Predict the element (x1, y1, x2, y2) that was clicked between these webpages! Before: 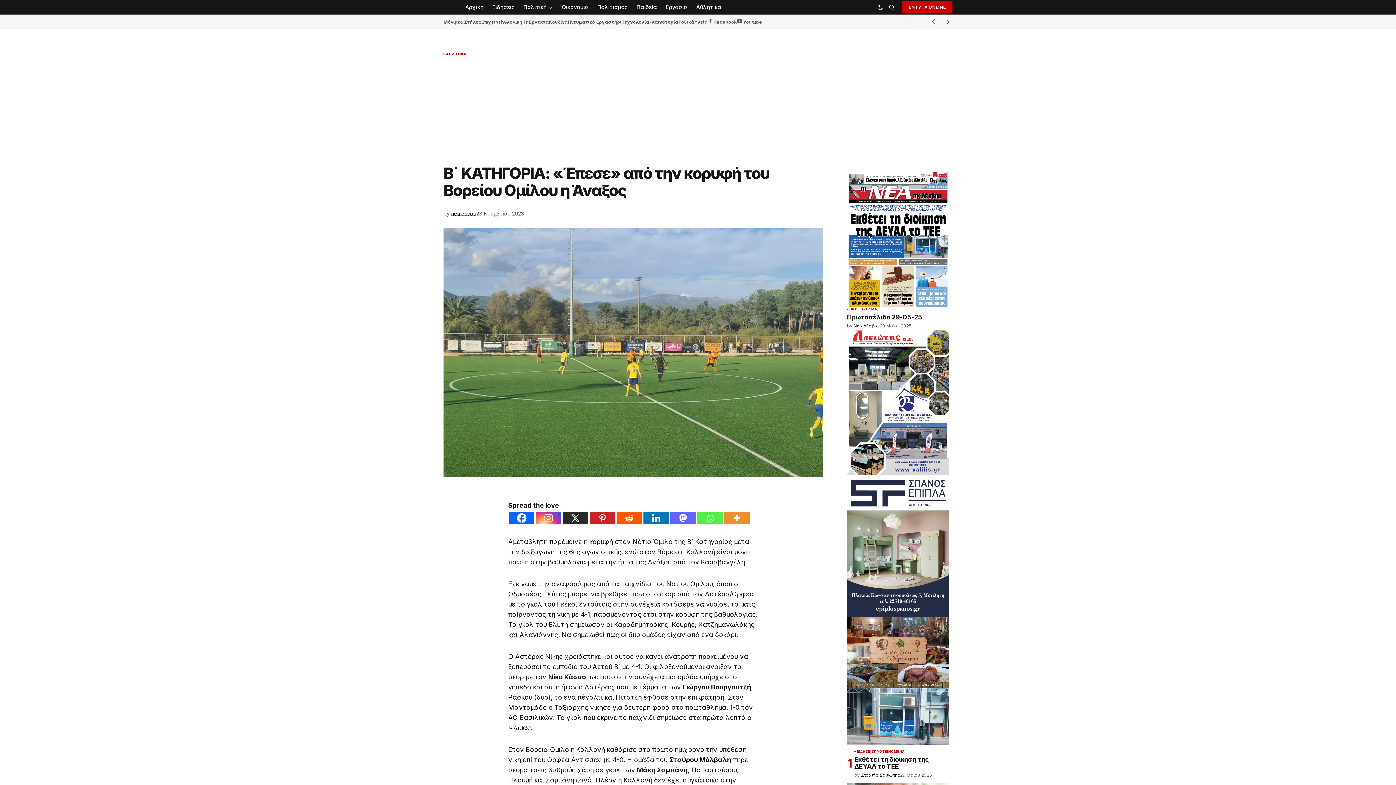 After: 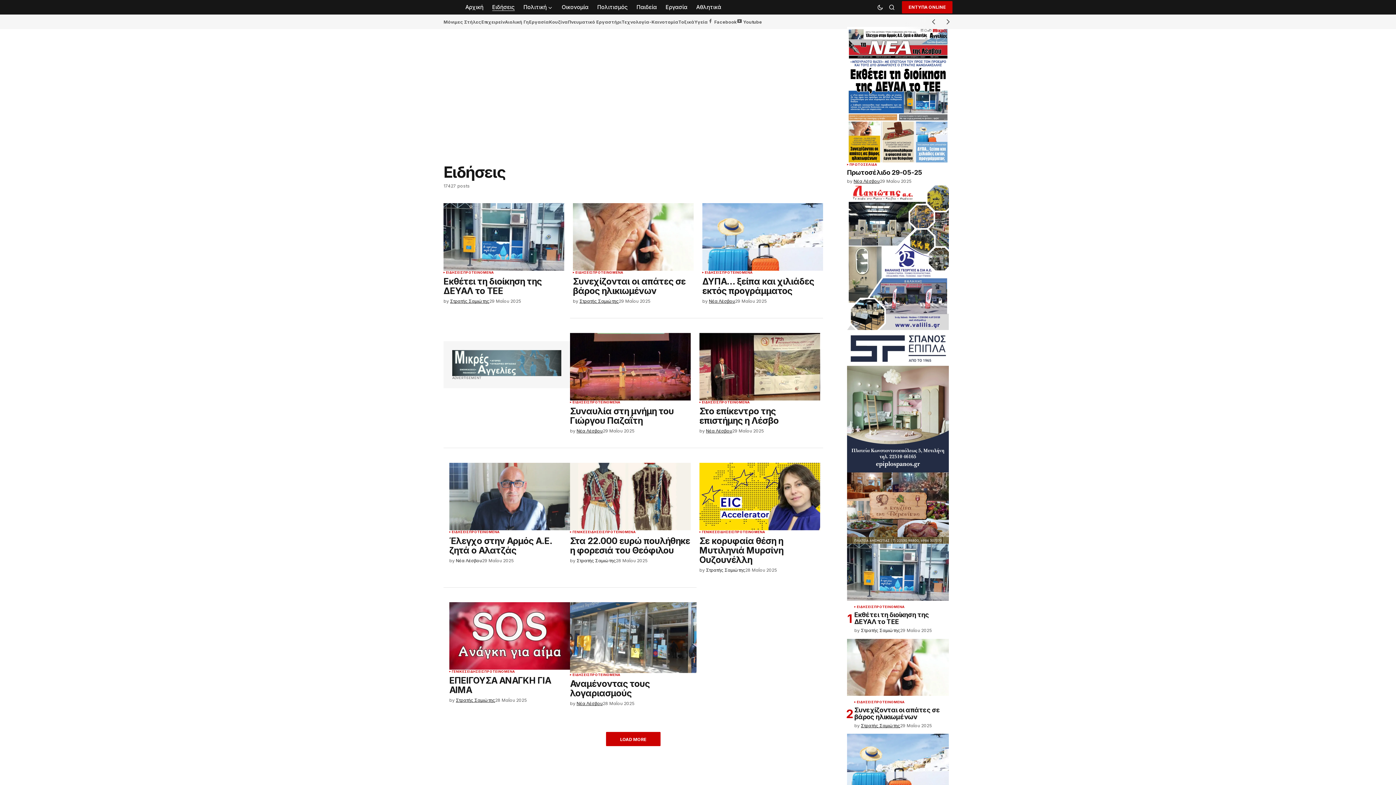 Action: bbox: (857, 750, 874, 753) label: ΕΙΔΗΣΕΙΣ